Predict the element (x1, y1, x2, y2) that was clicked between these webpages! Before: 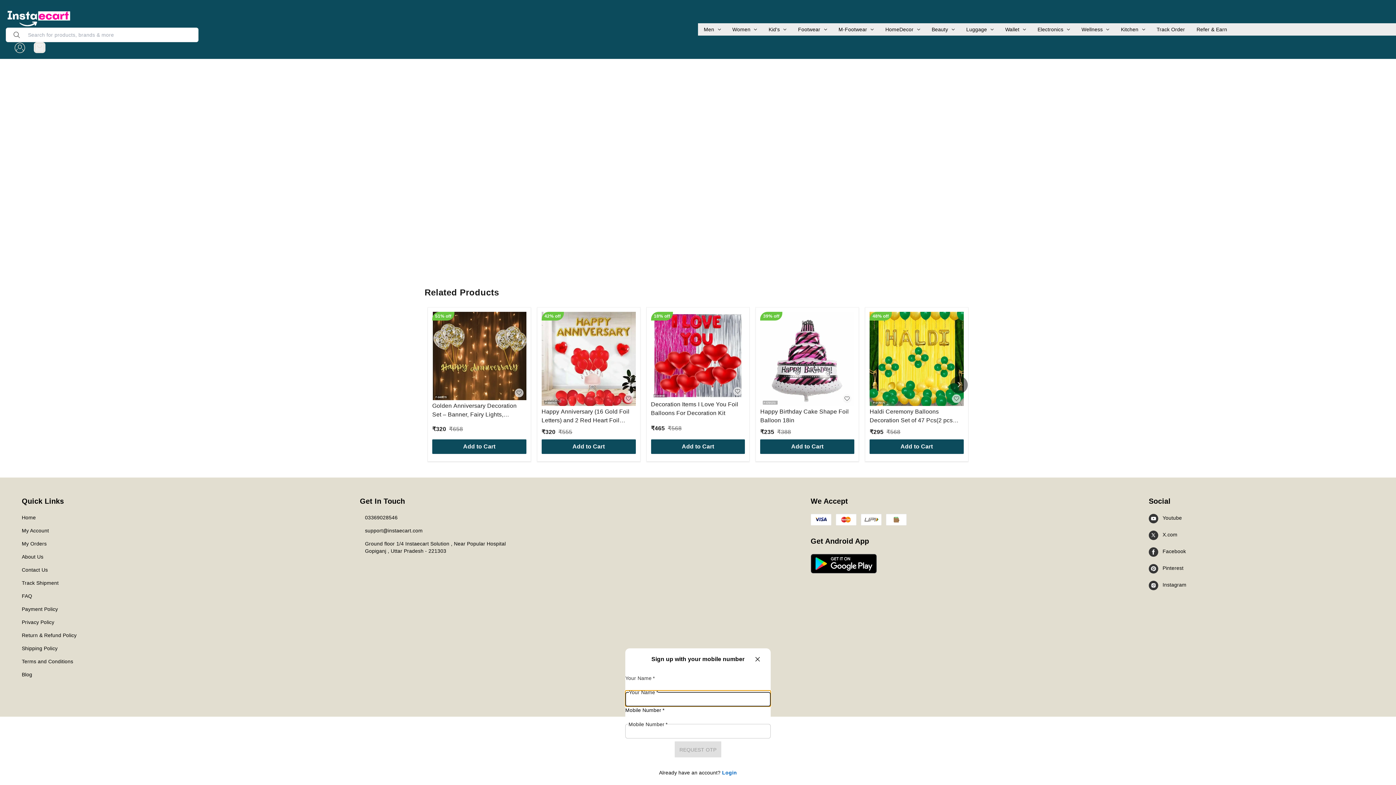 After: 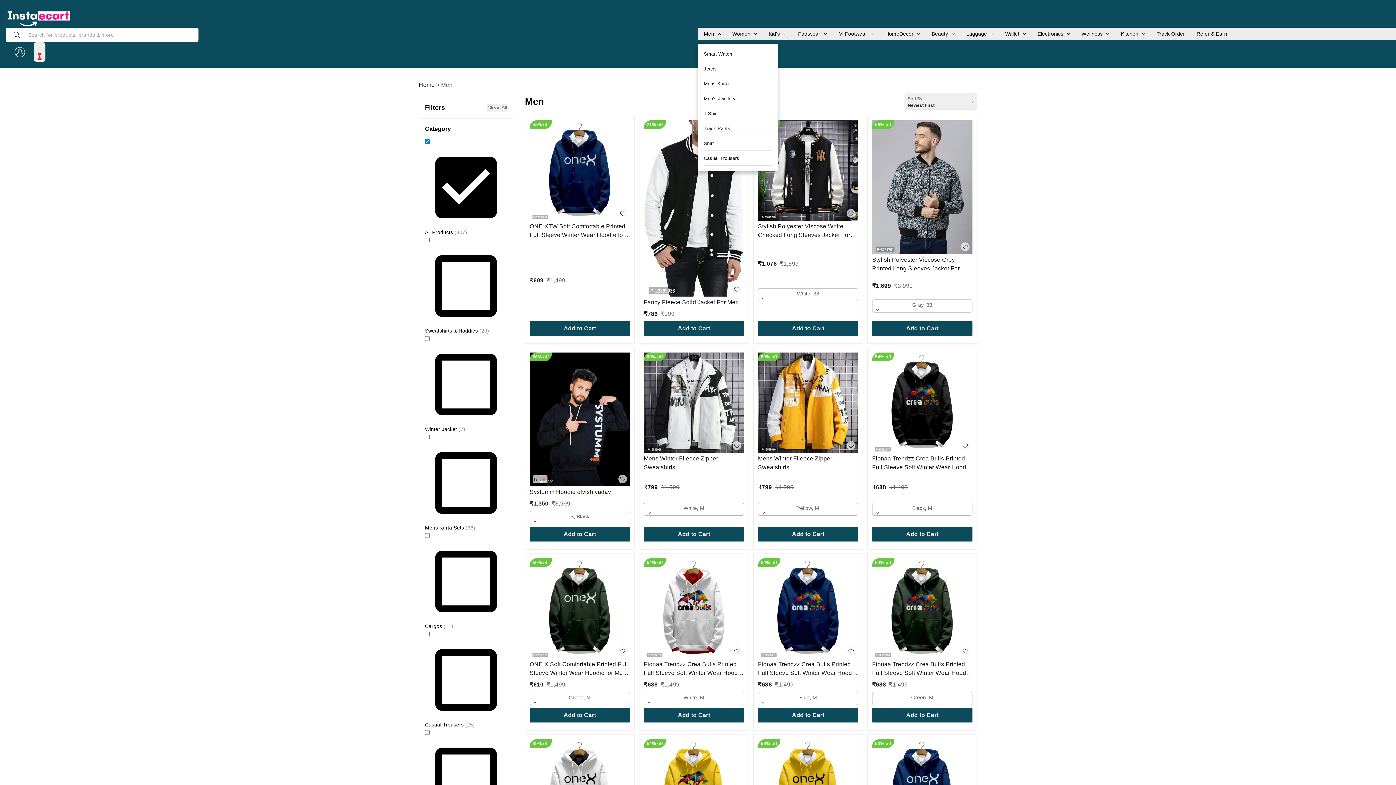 Action: bbox: (704, 25, 714, 33) label: Men